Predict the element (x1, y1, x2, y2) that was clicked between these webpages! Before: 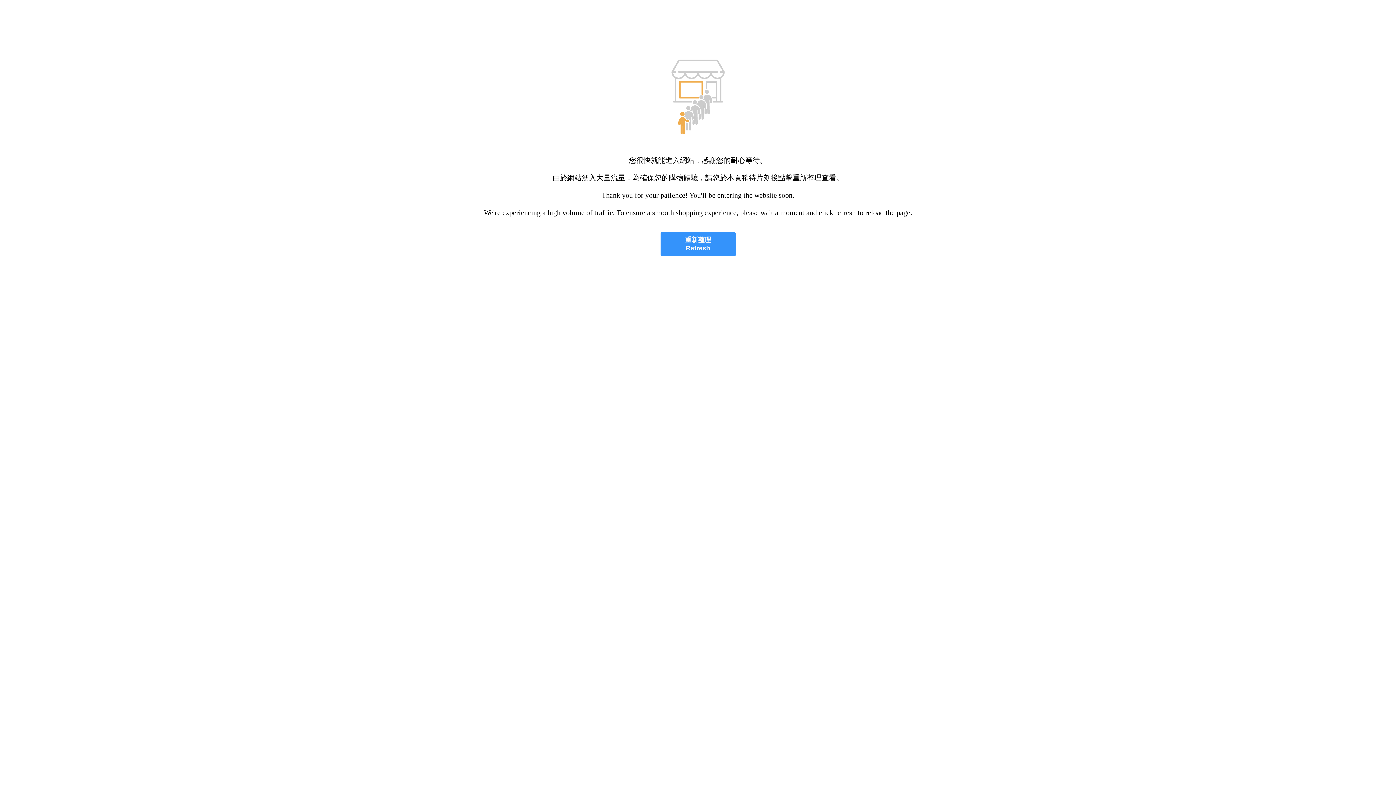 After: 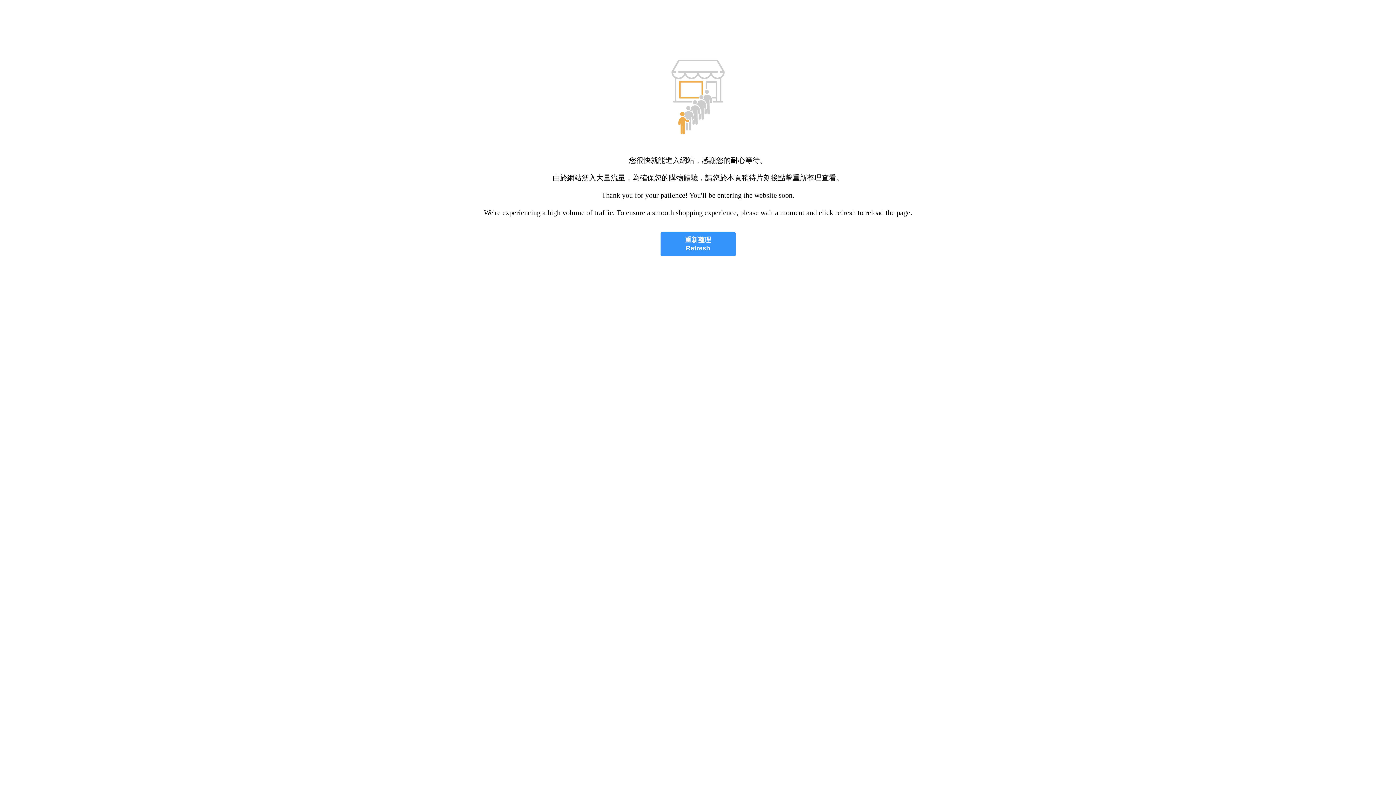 Action: label: 重新整理
Refresh bbox: (660, 232, 735, 256)